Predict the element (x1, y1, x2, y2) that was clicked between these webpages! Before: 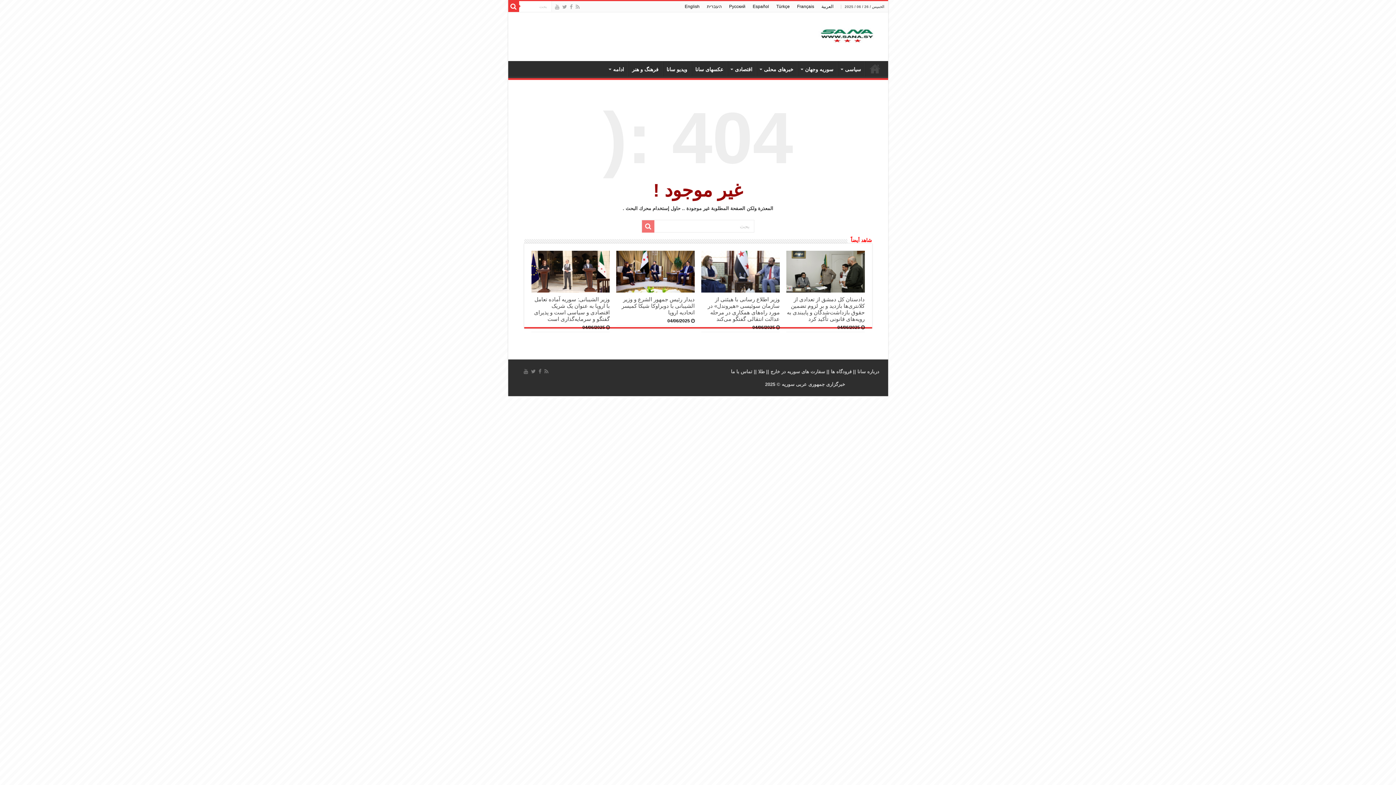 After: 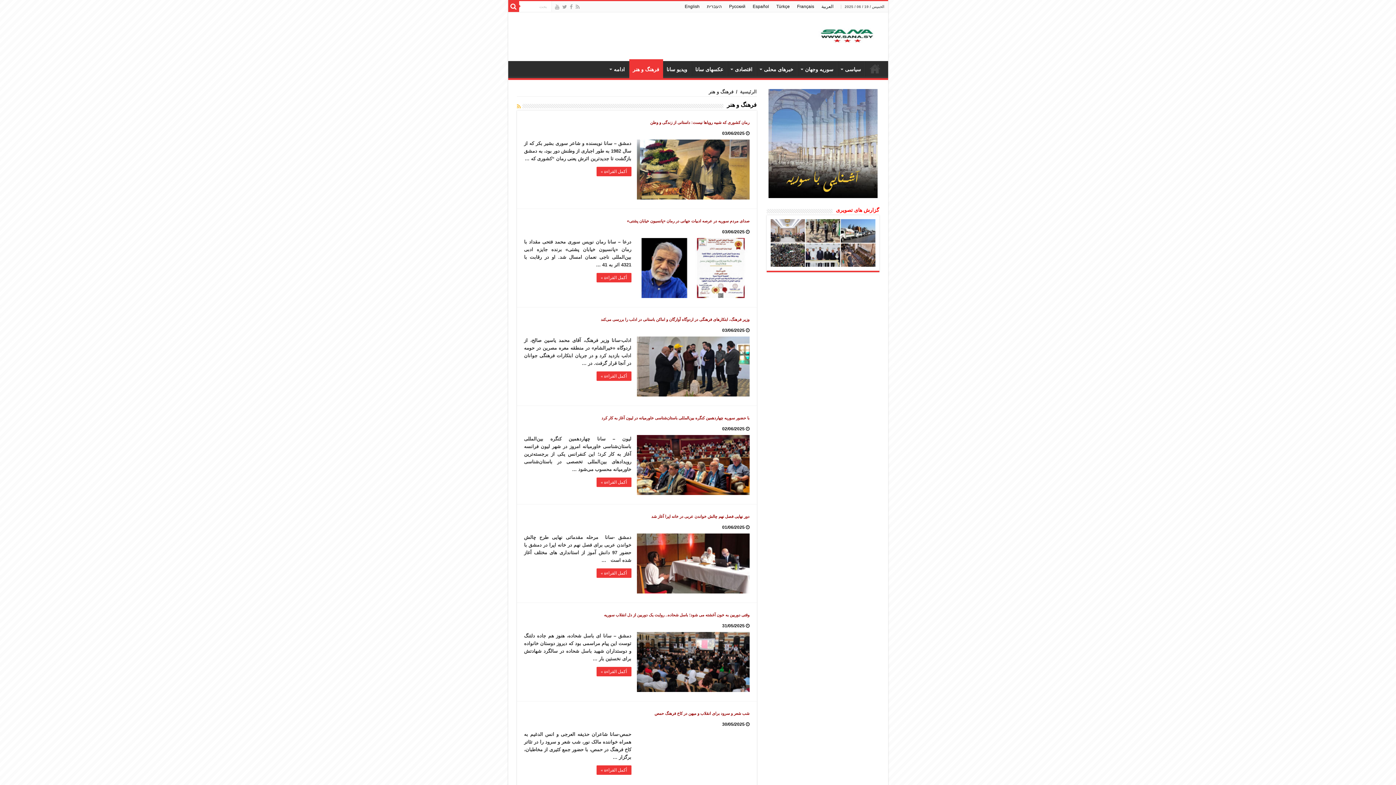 Action: label: فرهنگ و هنر bbox: (628, 61, 662, 76)